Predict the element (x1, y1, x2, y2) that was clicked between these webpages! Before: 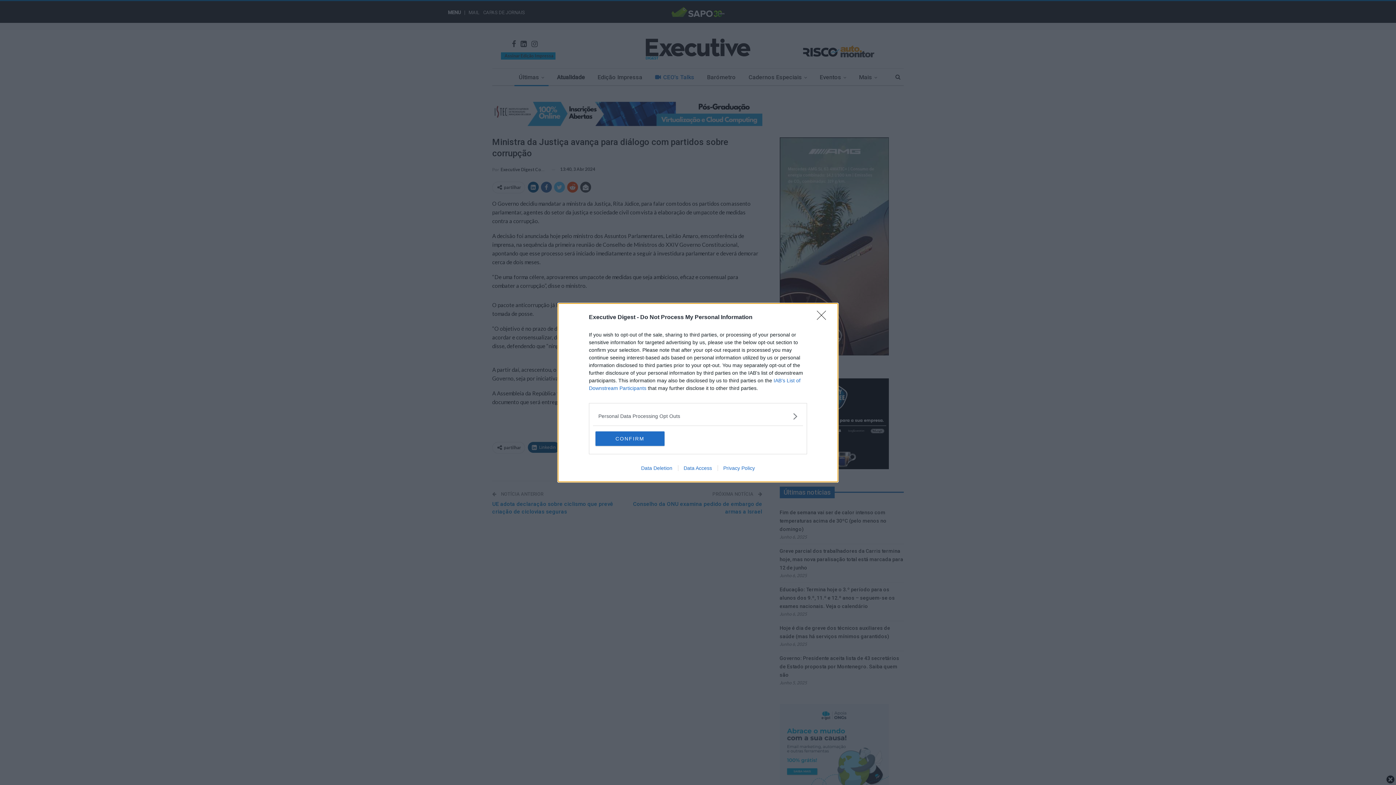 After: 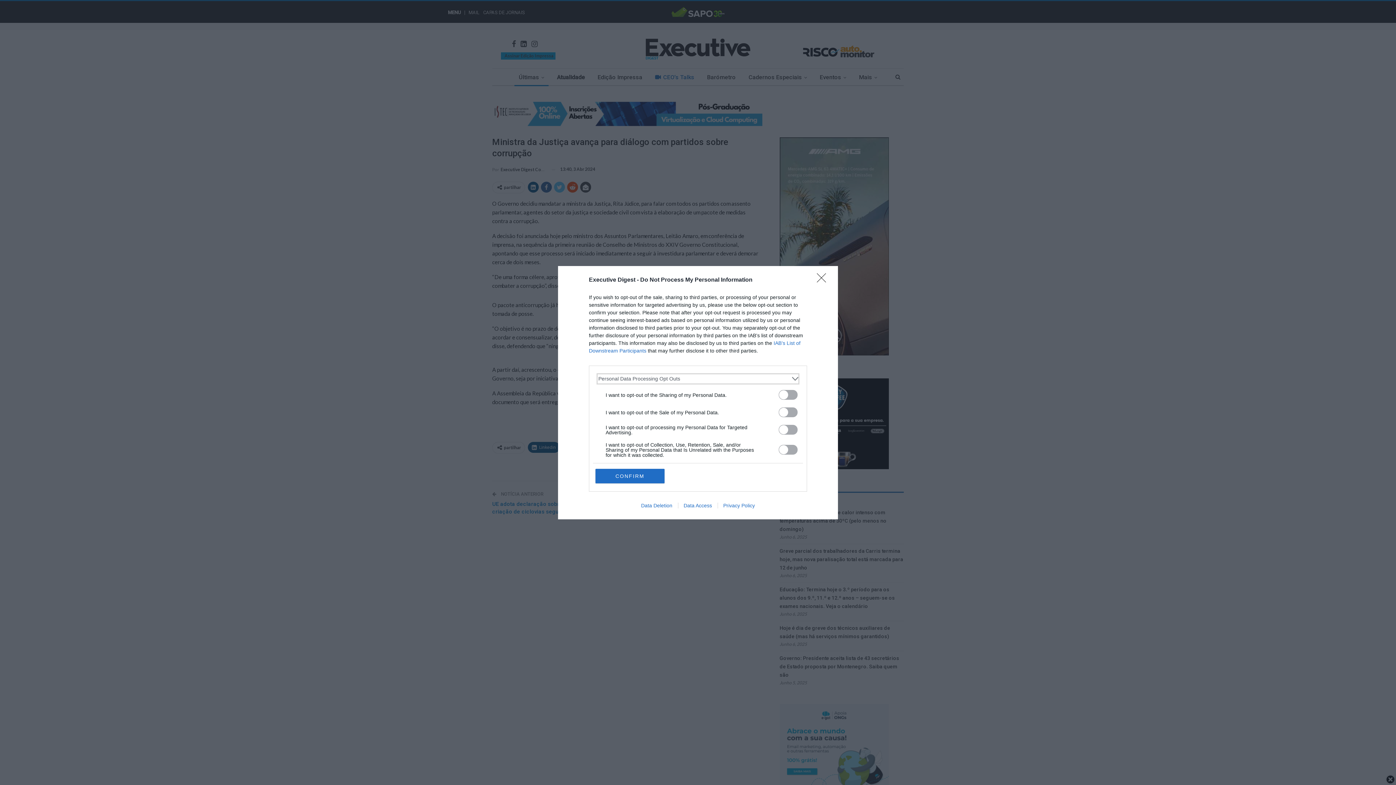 Action: label: Opt-Outs bbox: (598, 412, 797, 420)